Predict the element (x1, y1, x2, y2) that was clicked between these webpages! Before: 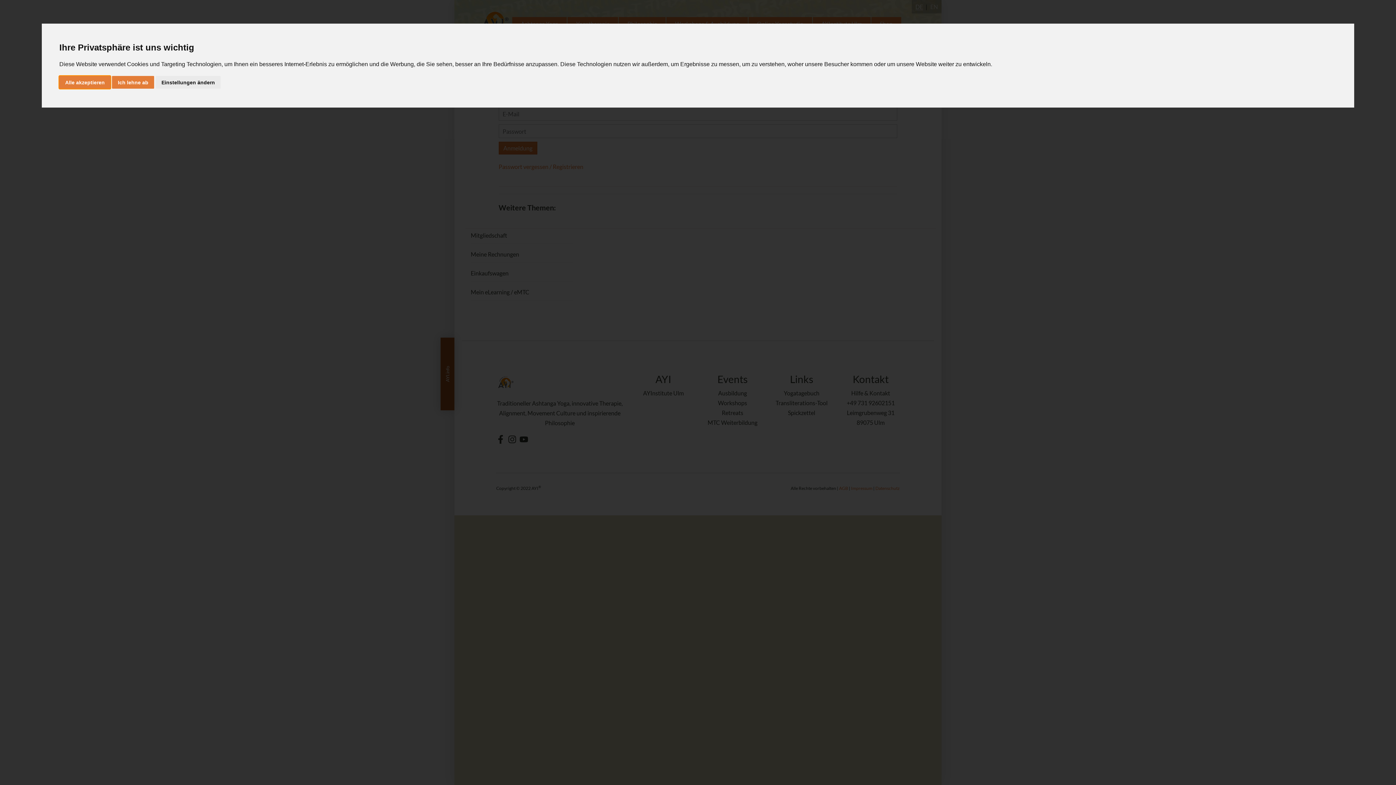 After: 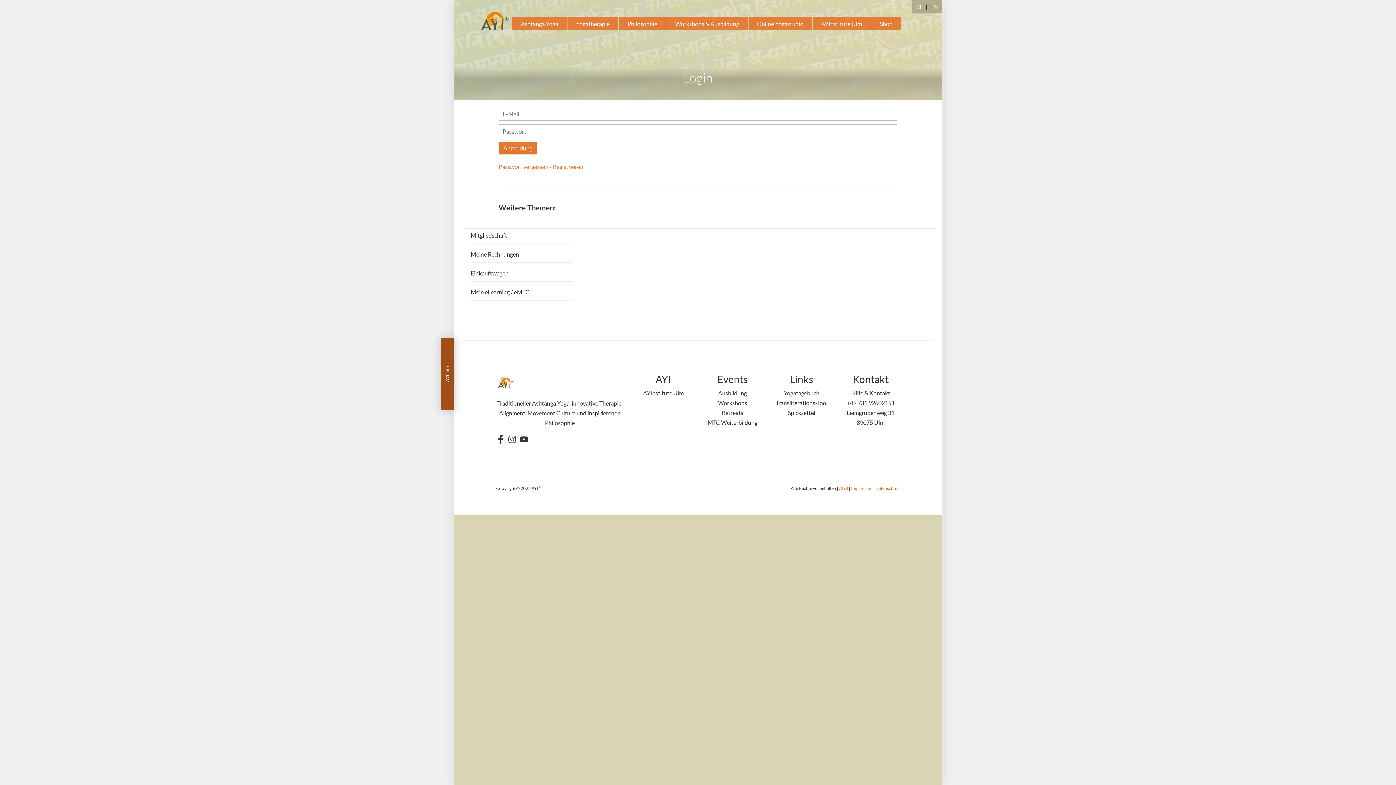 Action: bbox: (112, 75, 154, 88) label: Ich lehne ab